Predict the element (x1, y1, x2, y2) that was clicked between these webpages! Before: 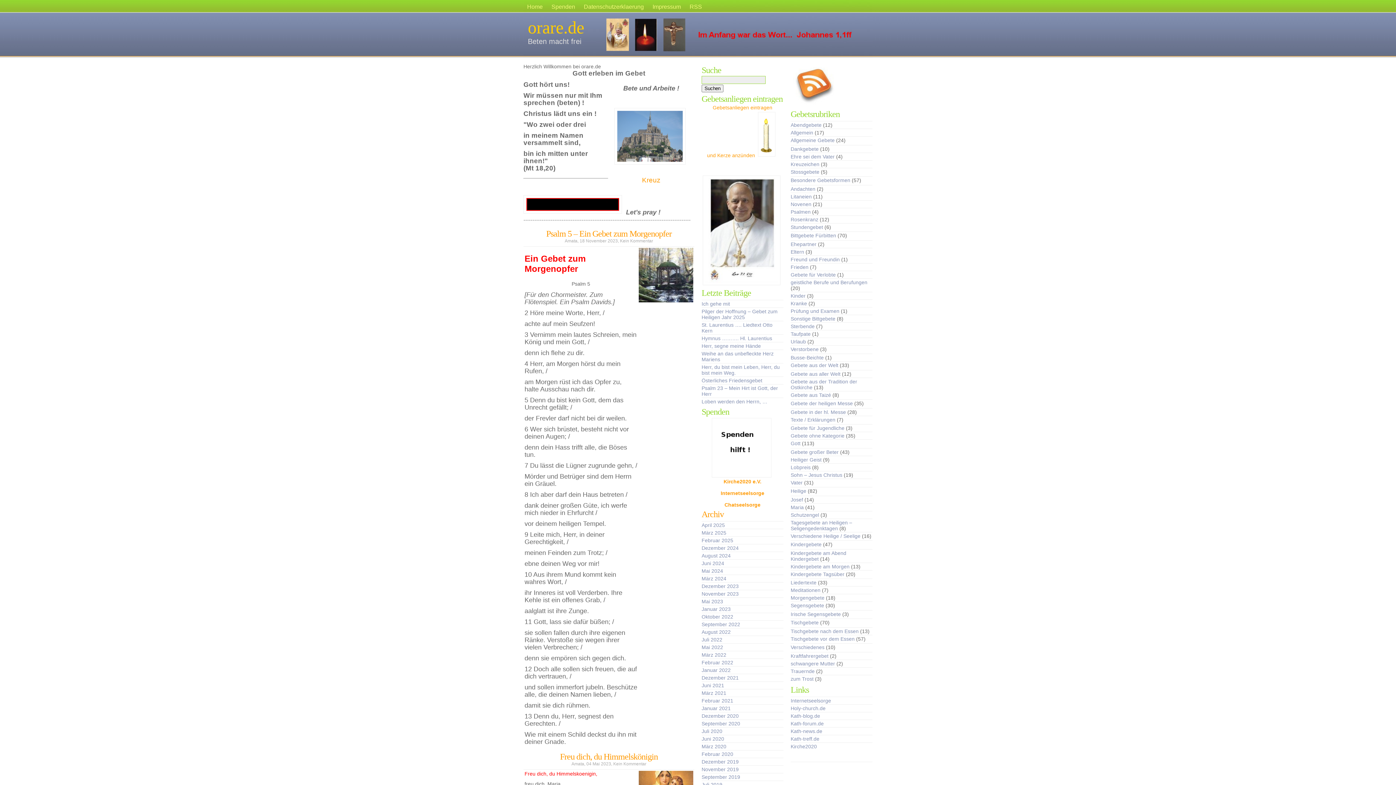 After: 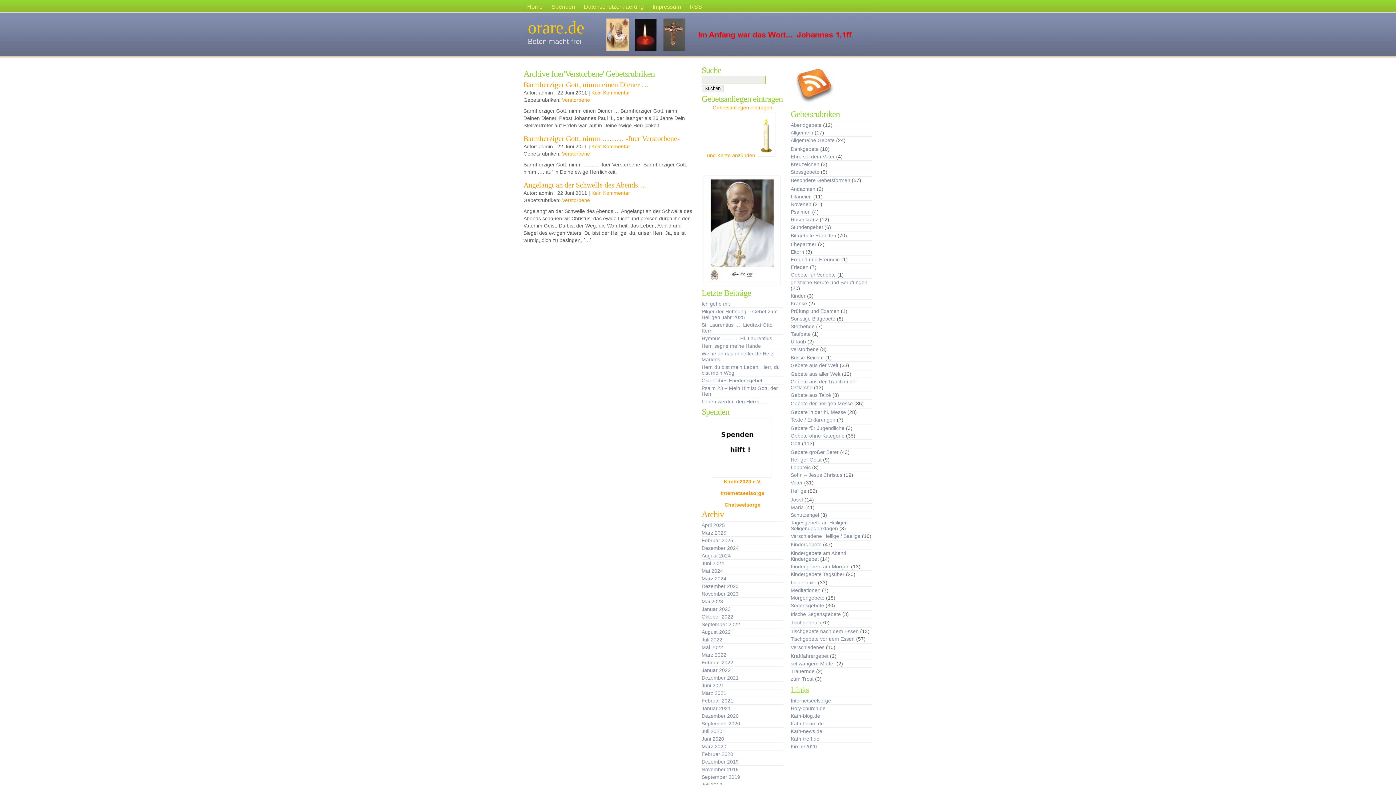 Action: label: Verstorbene bbox: (790, 346, 818, 352)